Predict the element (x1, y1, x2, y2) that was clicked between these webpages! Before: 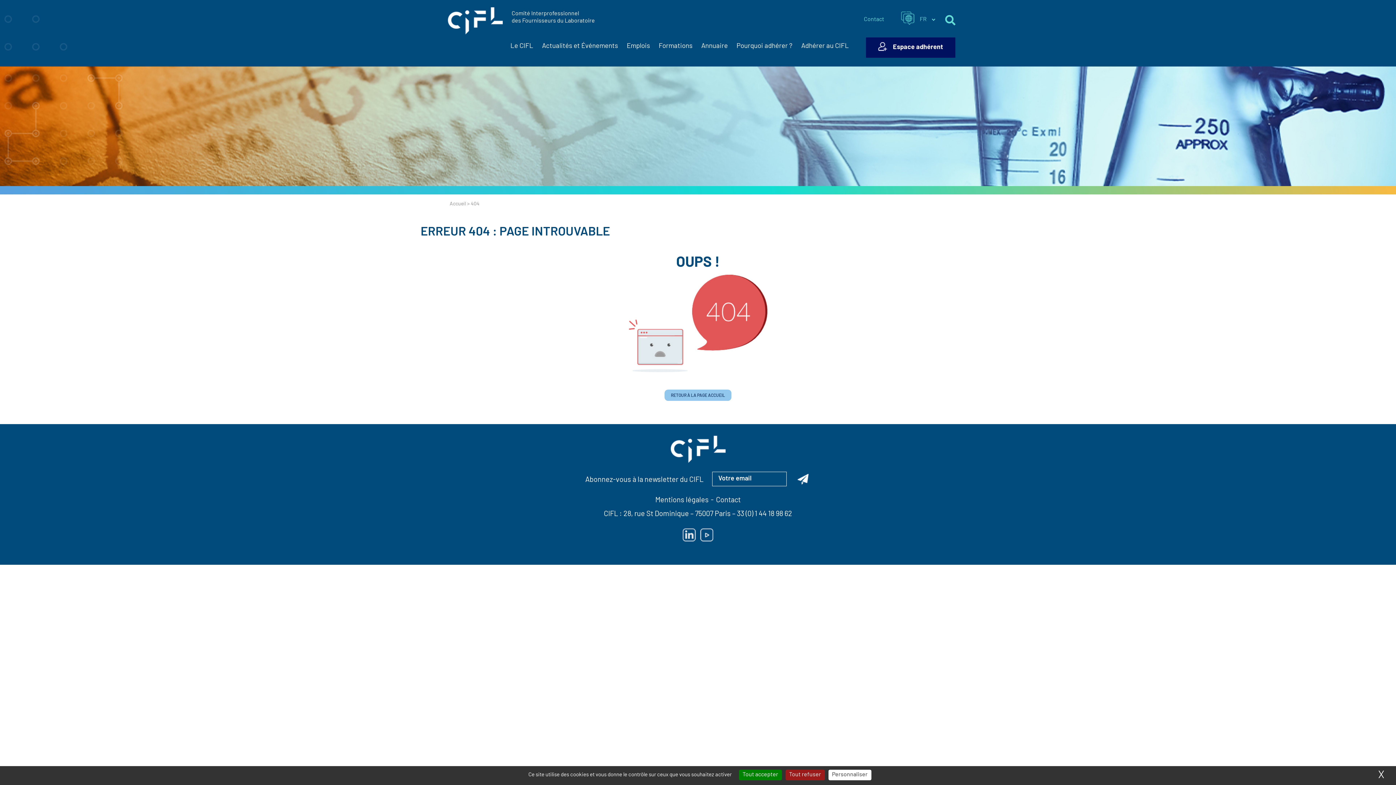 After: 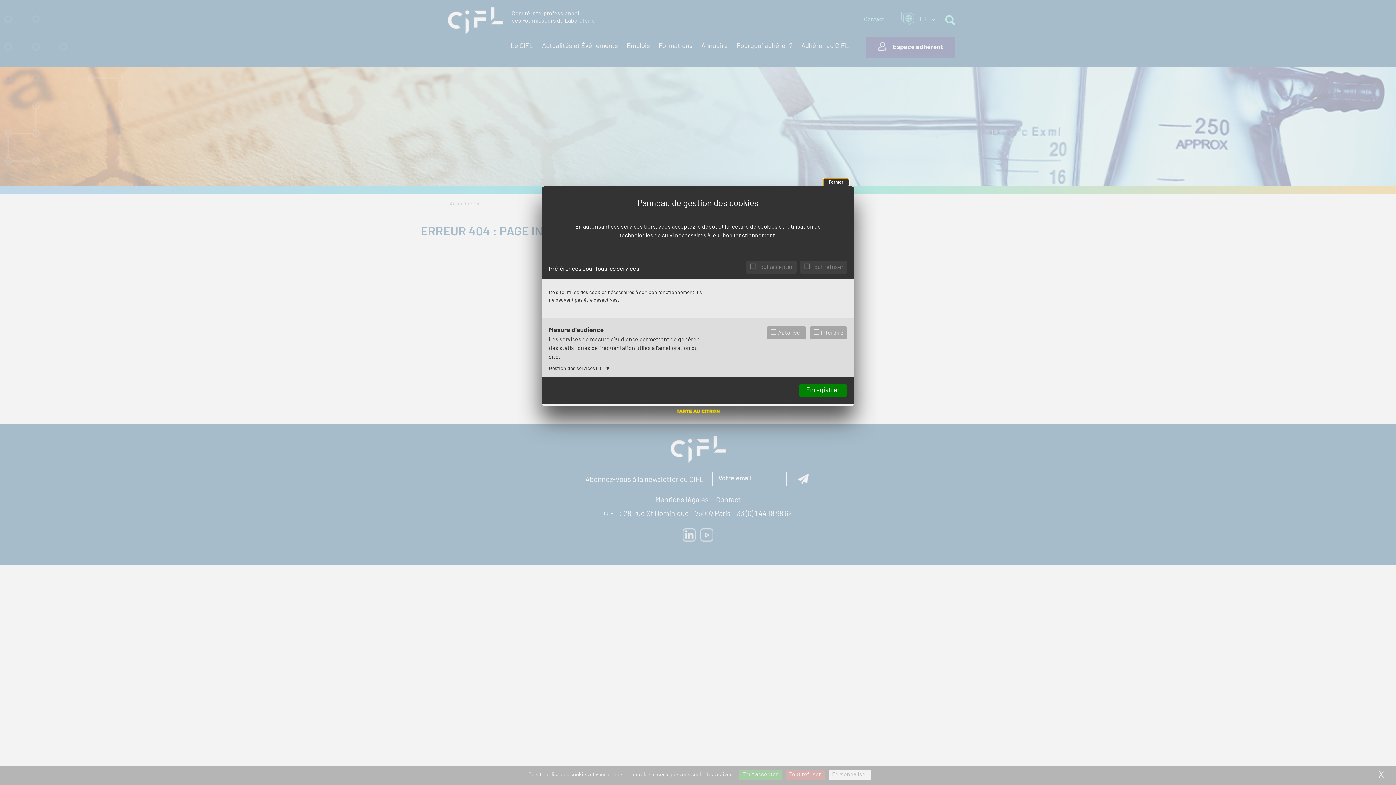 Action: bbox: (828, 770, 871, 780) label: Personnaliser (fenêtre modale)